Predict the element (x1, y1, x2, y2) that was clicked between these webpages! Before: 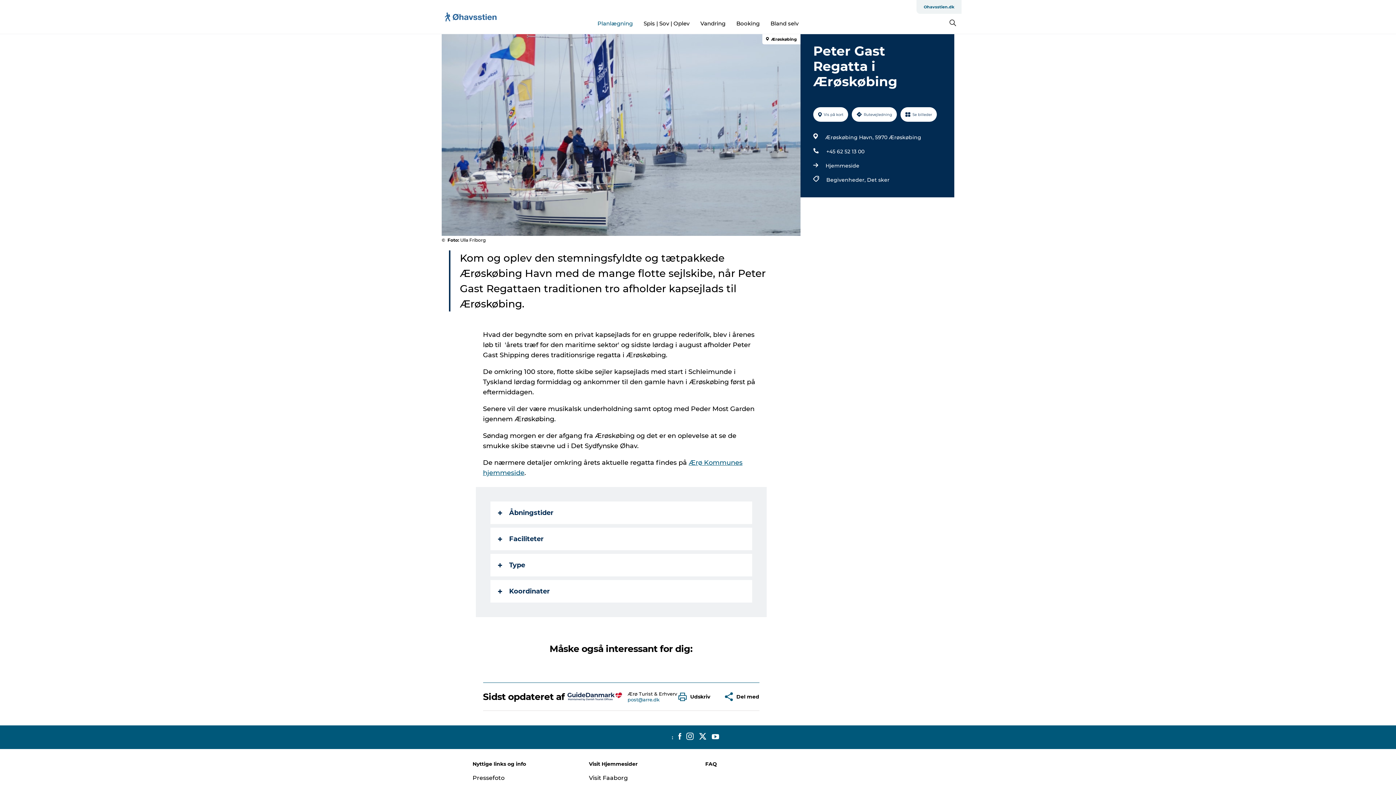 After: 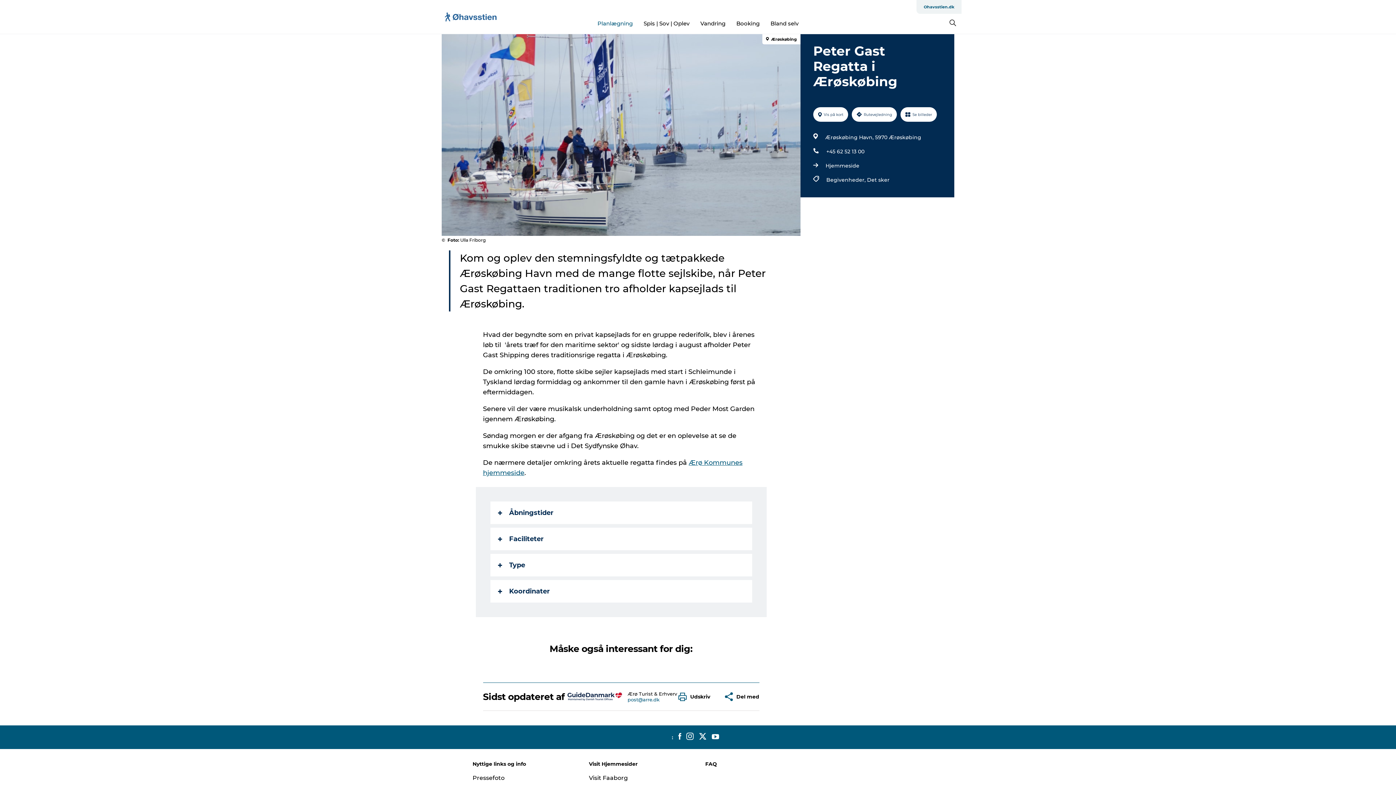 Action: bbox: (684, 733, 696, 742)